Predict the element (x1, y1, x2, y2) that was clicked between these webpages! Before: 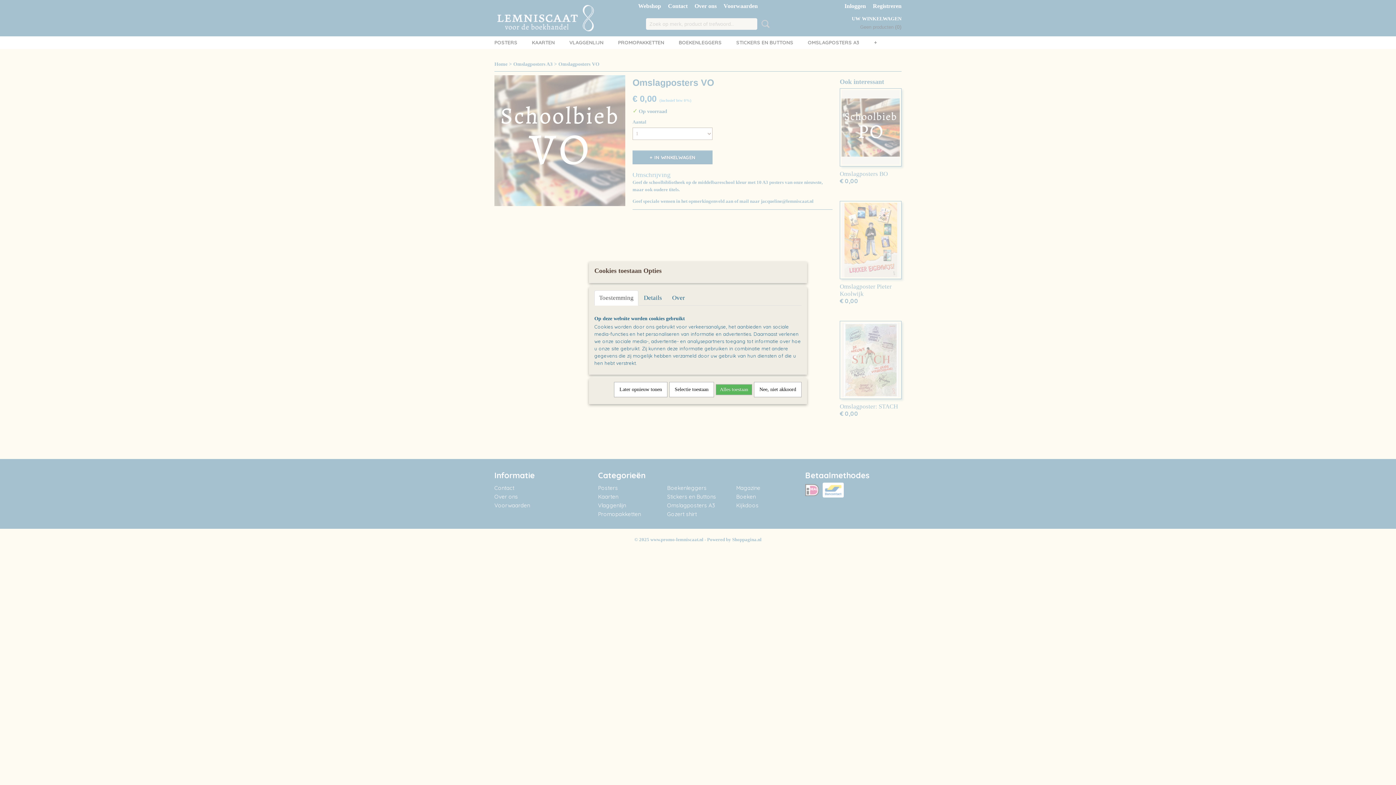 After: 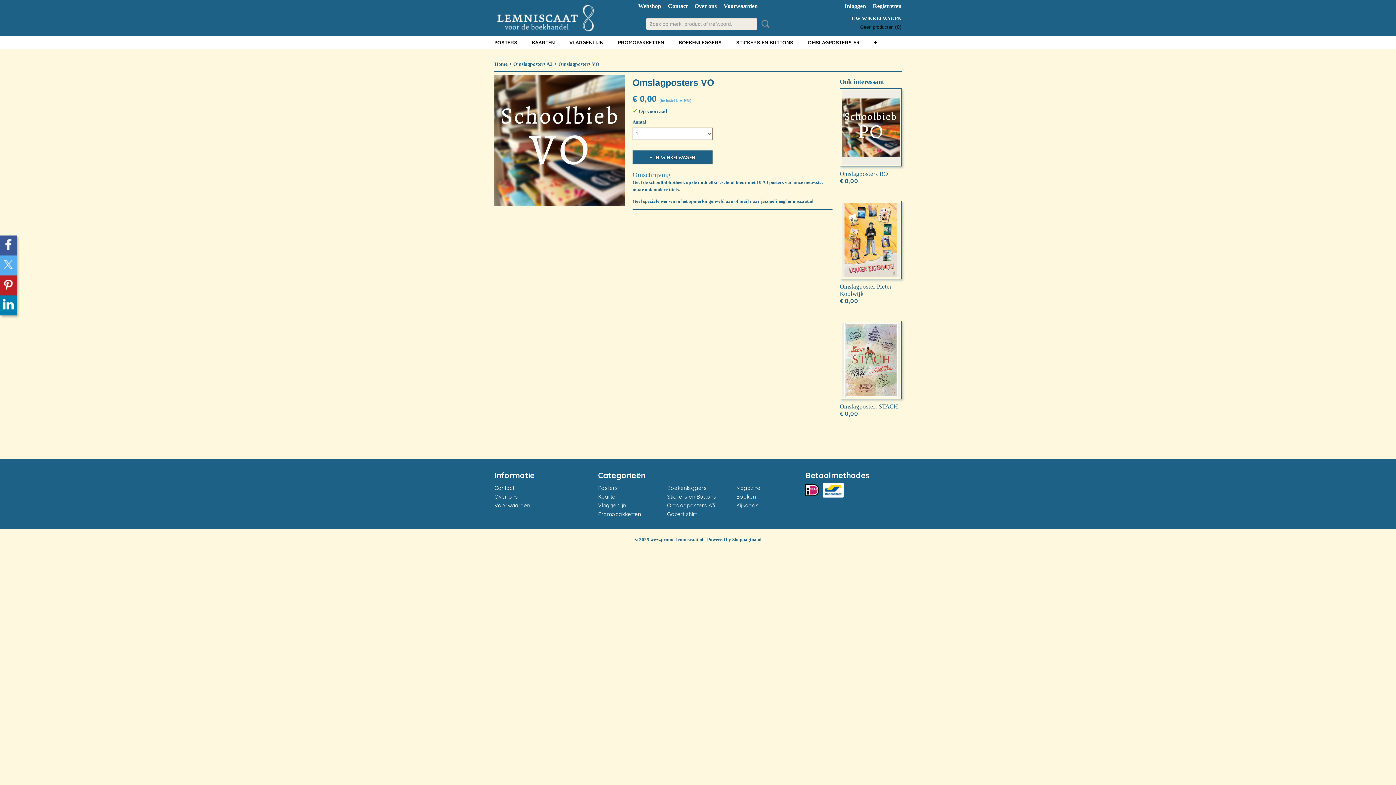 Action: bbox: (669, 382, 714, 397) label: Selectie toestaan